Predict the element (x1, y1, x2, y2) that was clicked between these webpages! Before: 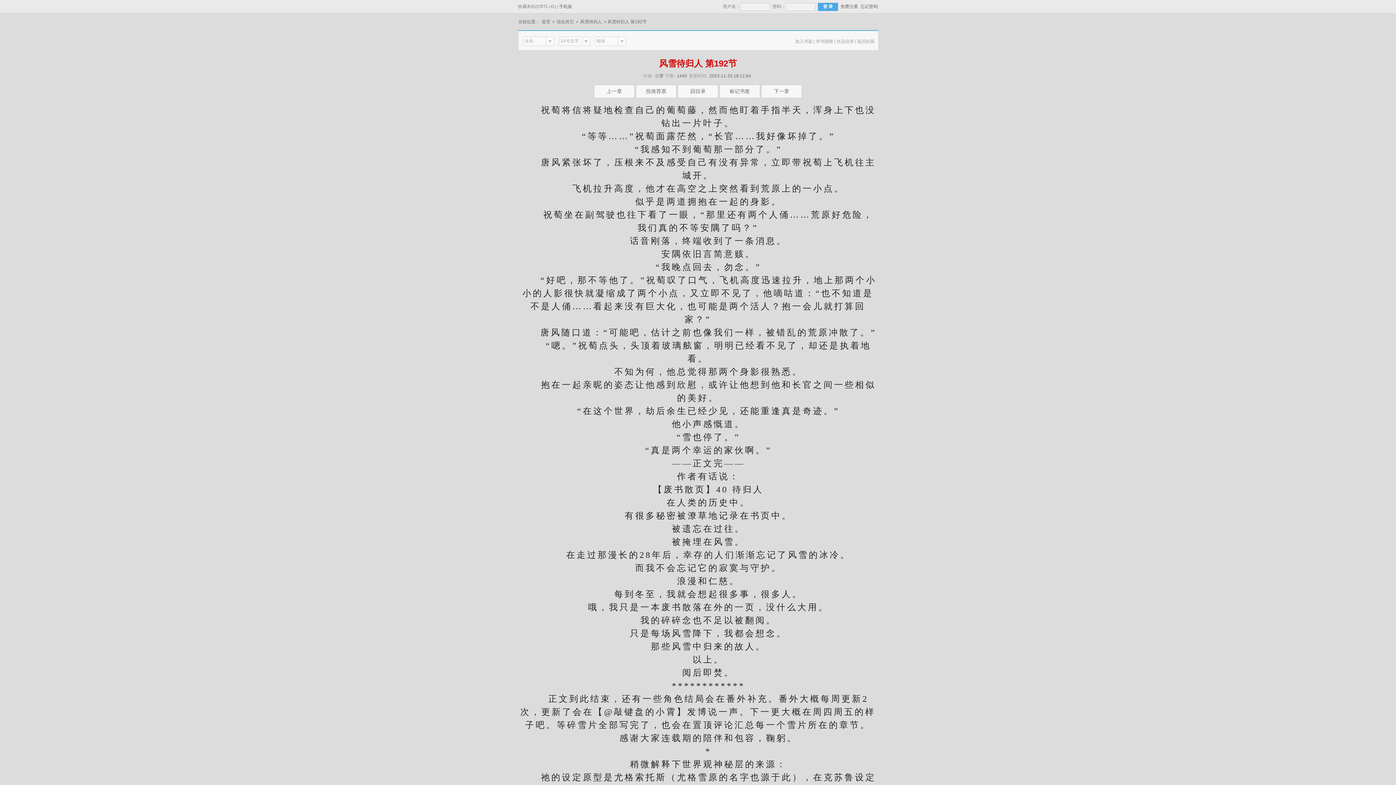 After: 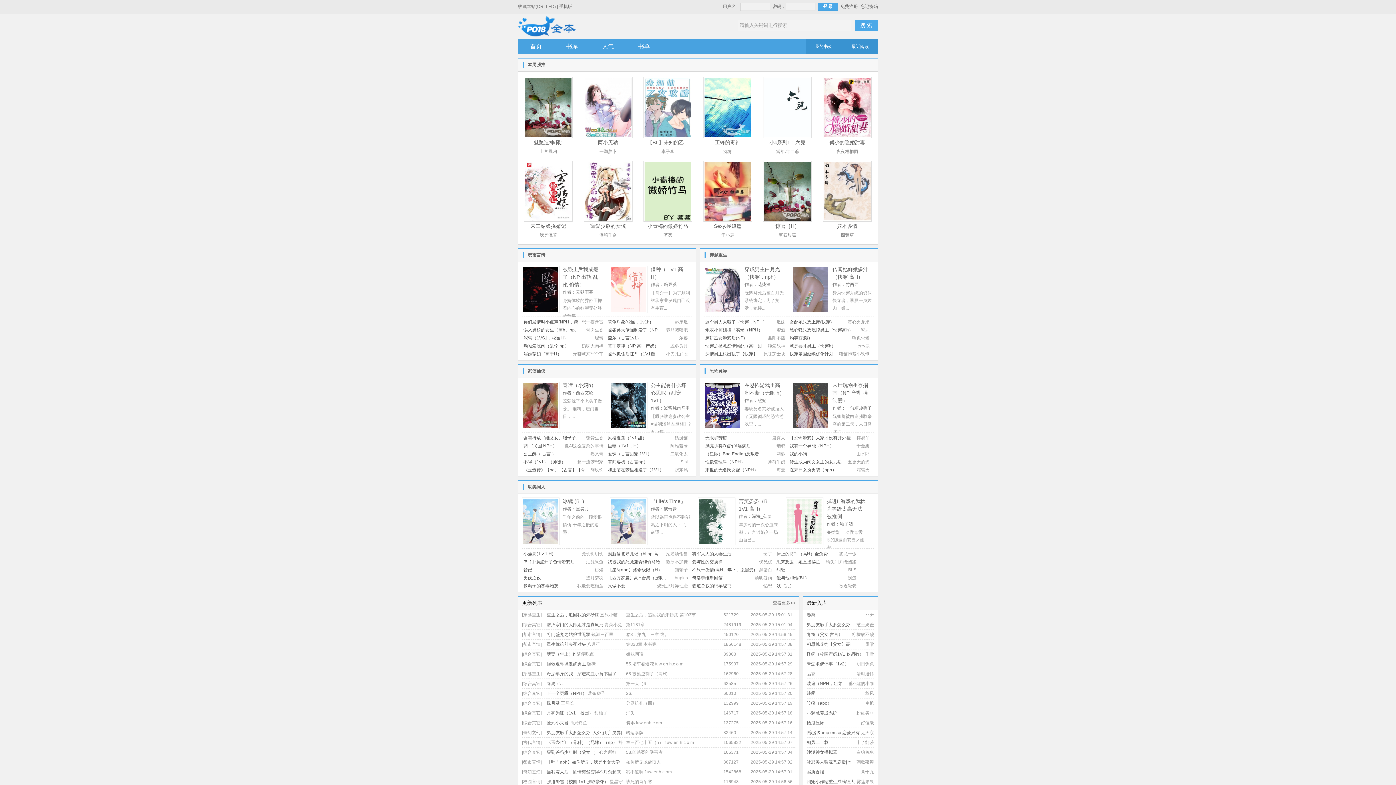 Action: label: 首页 bbox: (540, 19, 552, 24)